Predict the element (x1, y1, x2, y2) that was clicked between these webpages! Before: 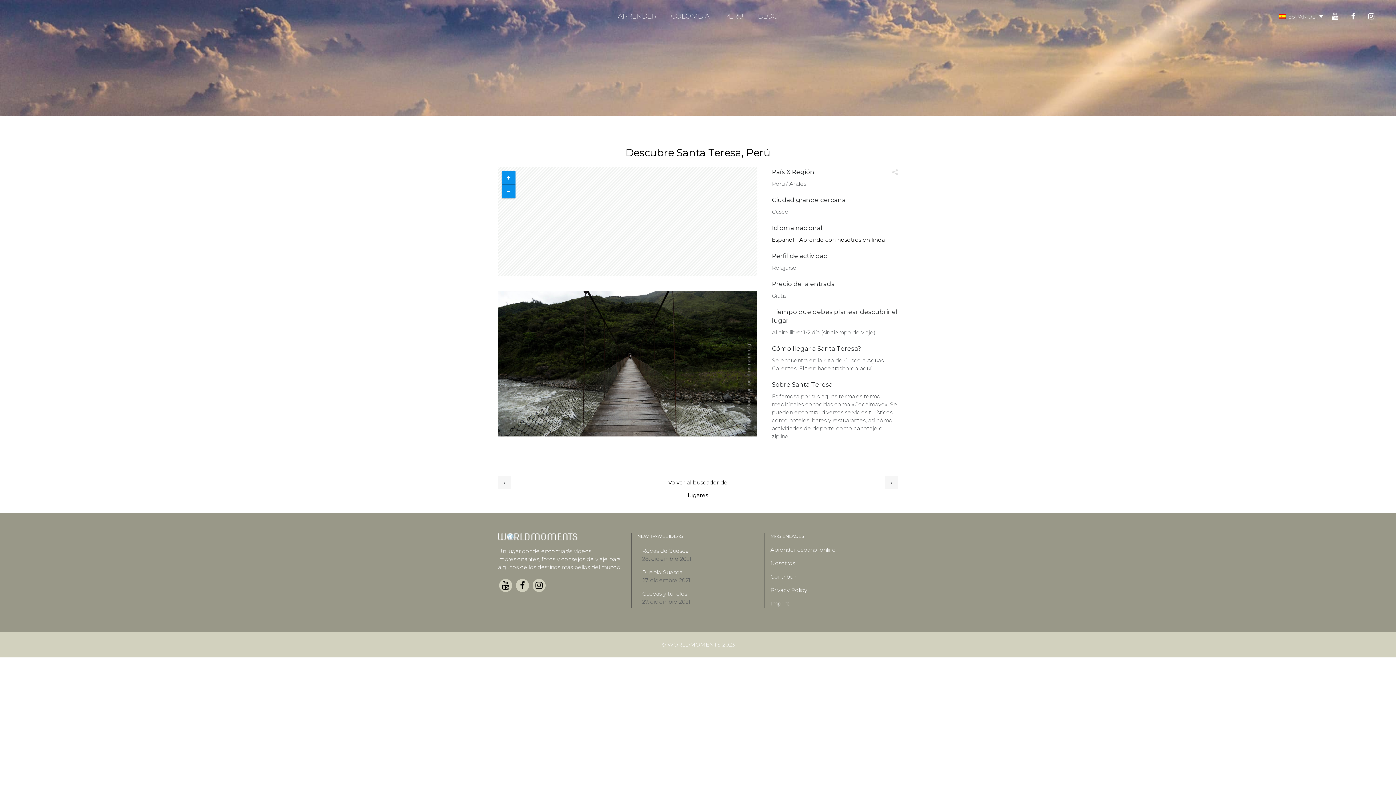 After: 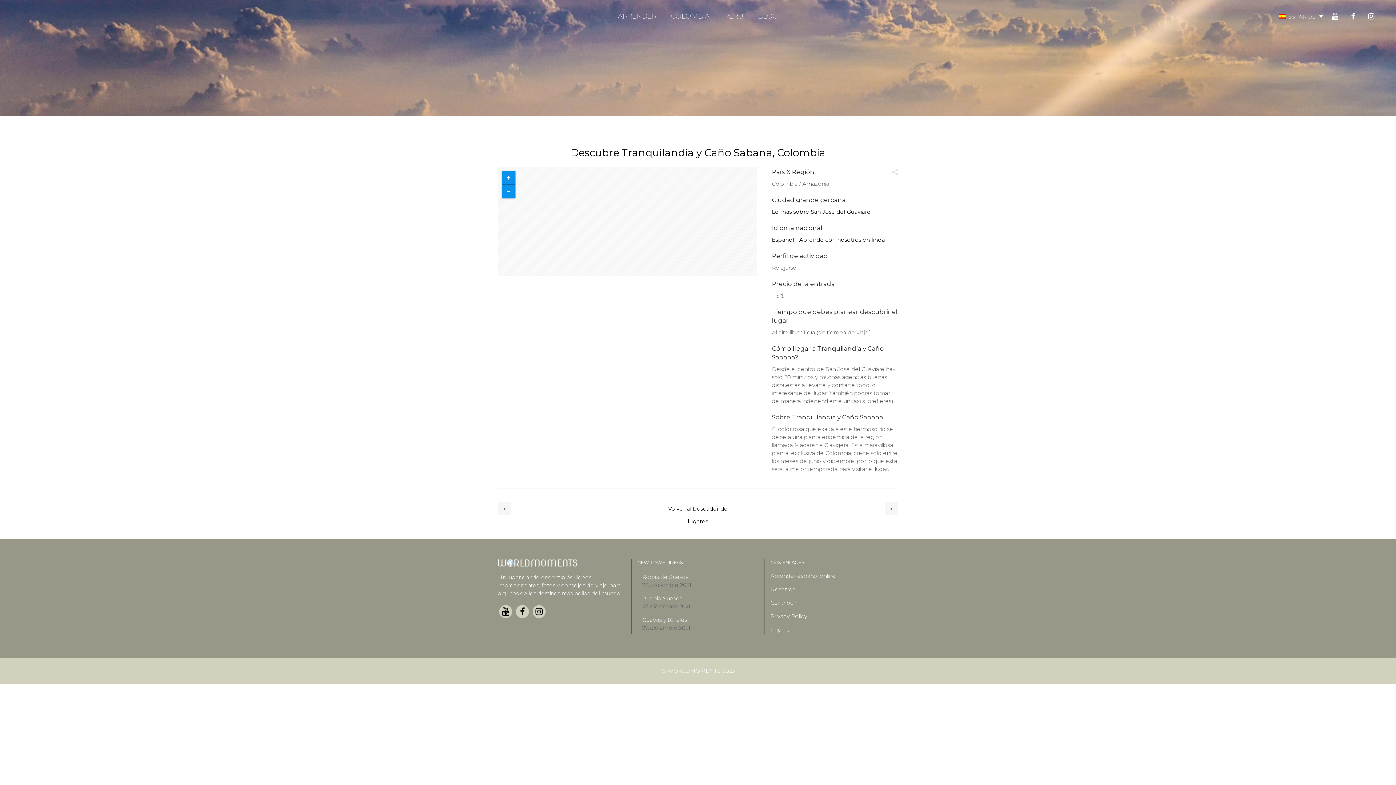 Action: bbox: (885, 476, 898, 489)